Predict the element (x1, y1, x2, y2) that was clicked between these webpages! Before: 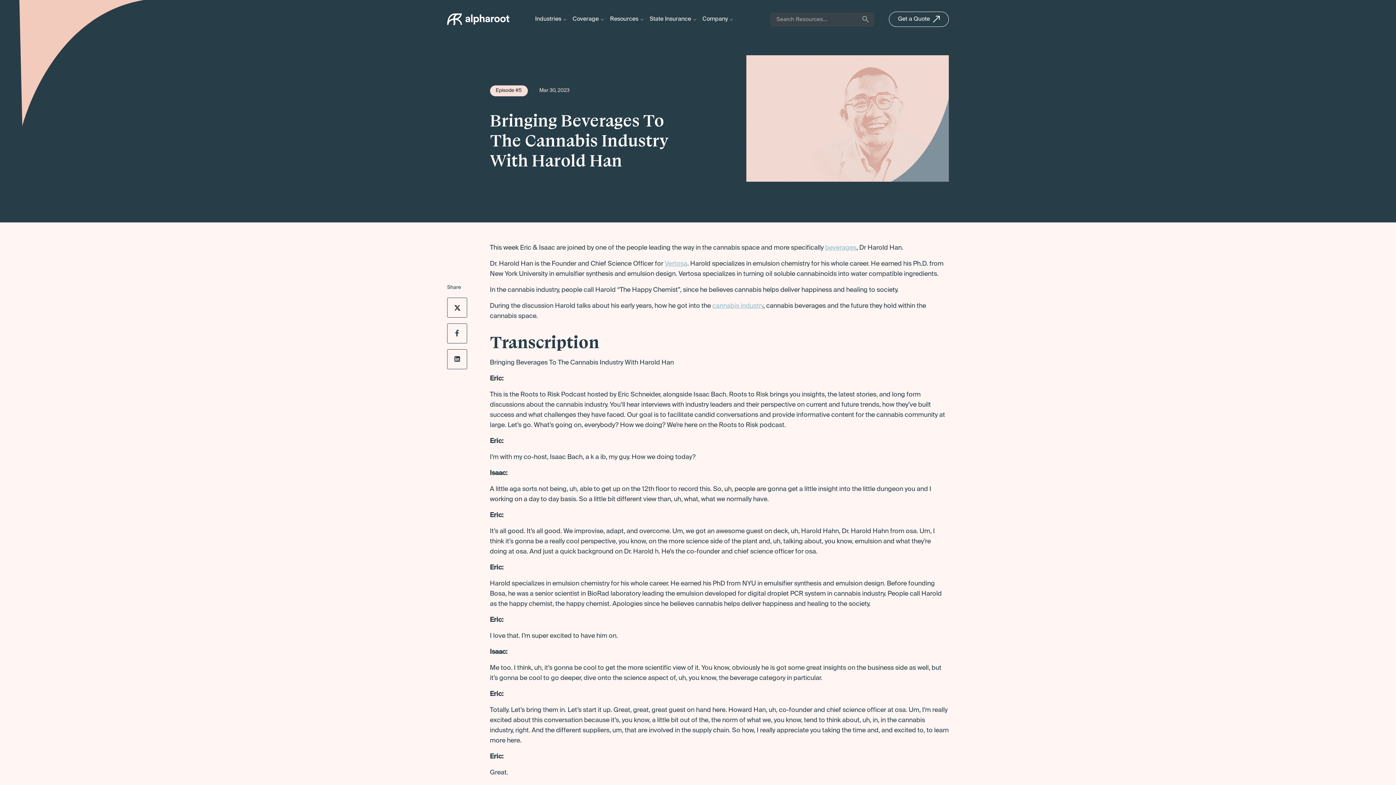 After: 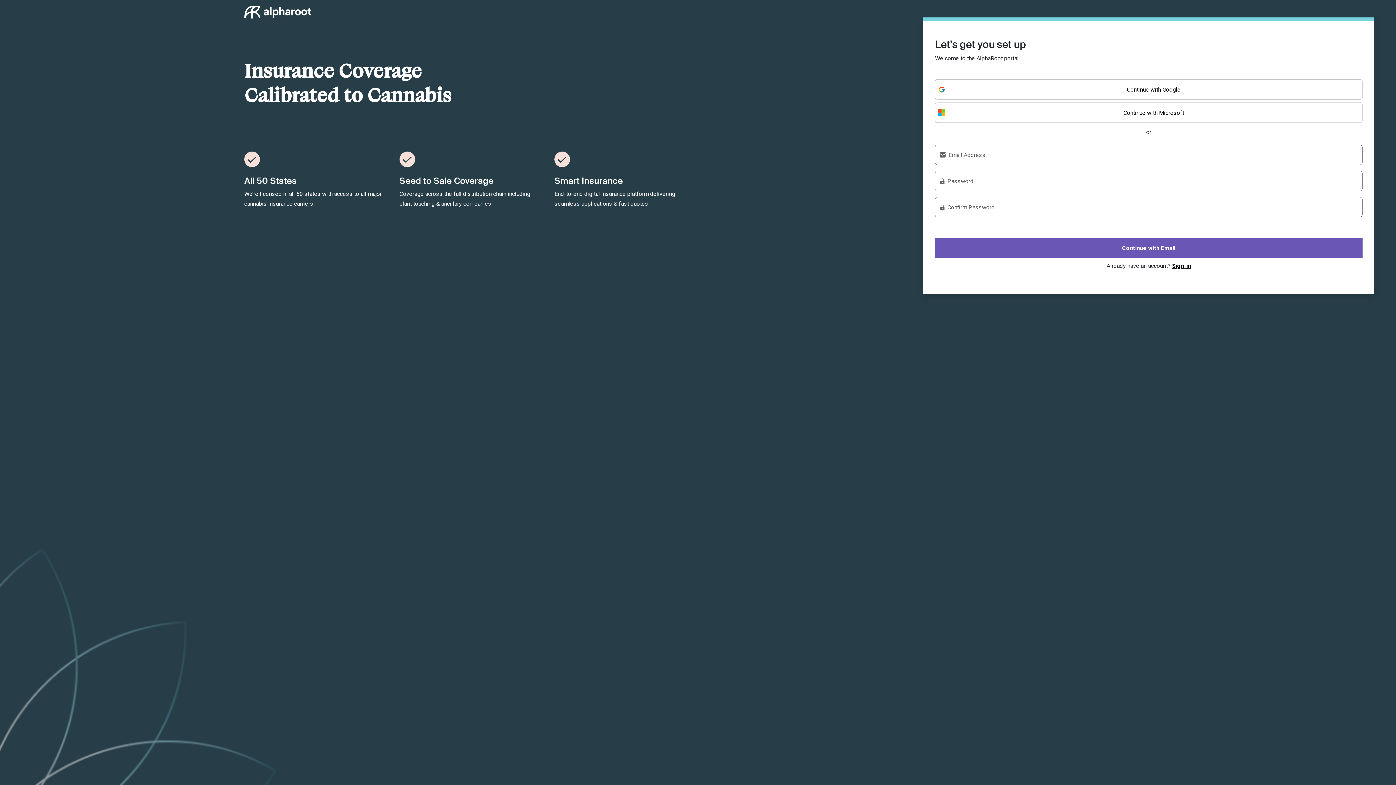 Action: bbox: (889, 11, 949, 26) label: Get a Quote